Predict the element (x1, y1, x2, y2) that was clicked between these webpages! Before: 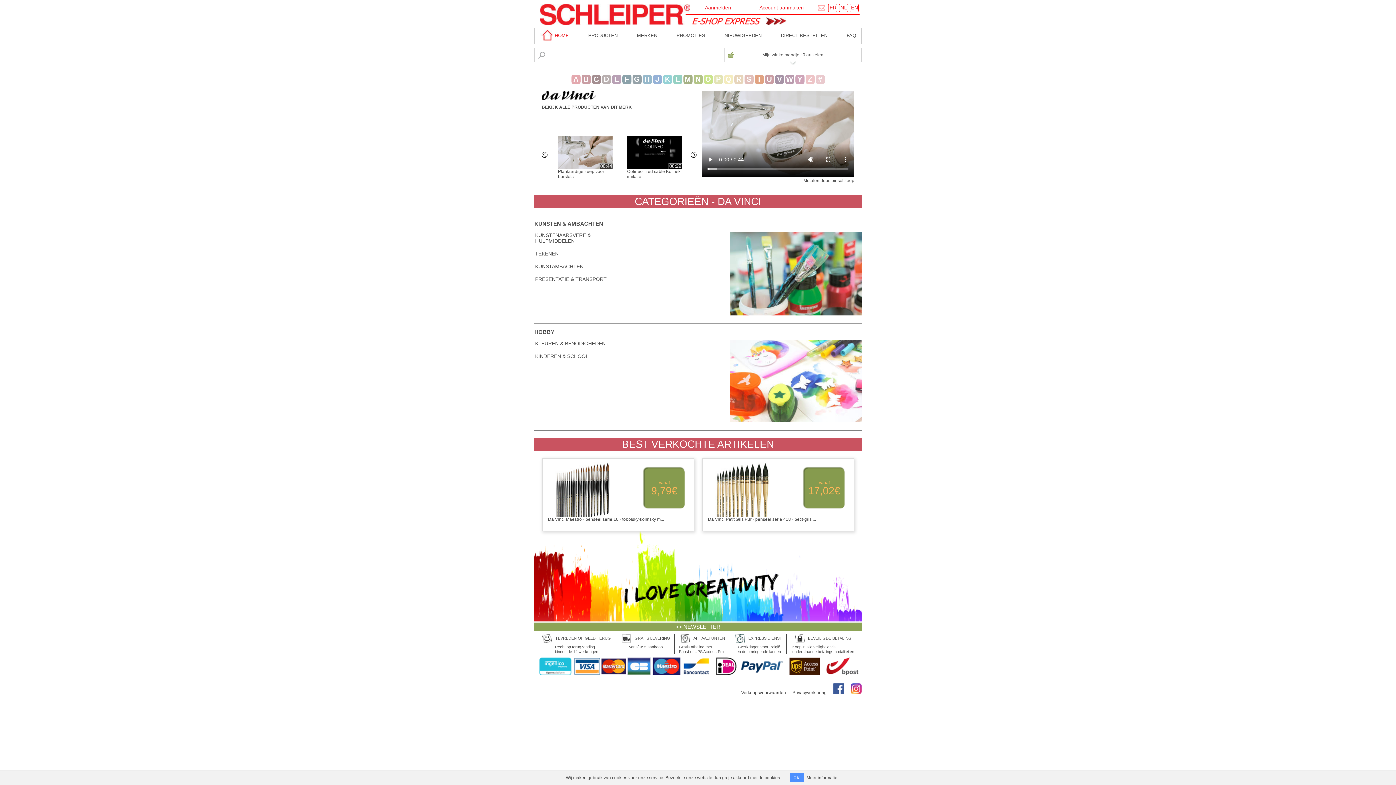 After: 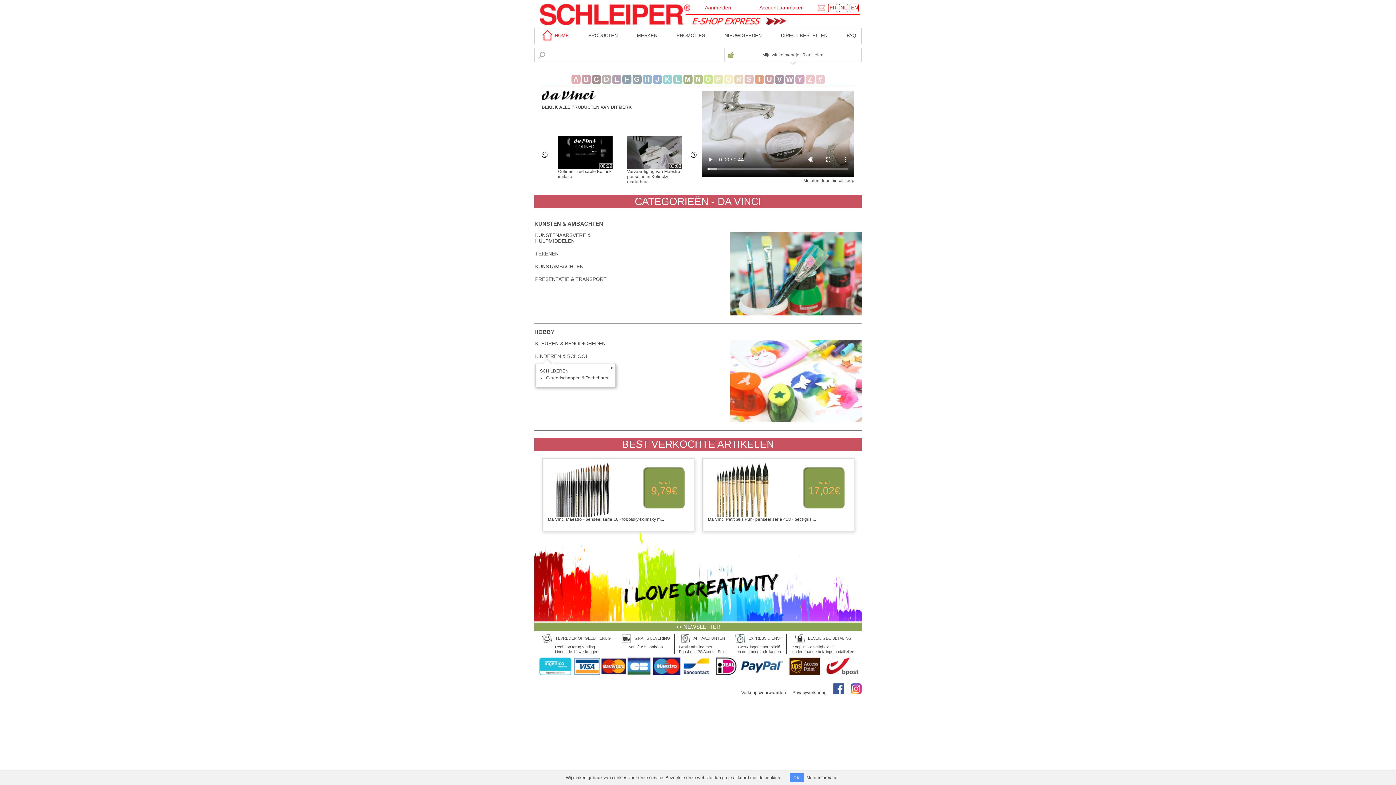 Action: label: KINDEREN & SCHOOL bbox: (535, 354, 588, 359)